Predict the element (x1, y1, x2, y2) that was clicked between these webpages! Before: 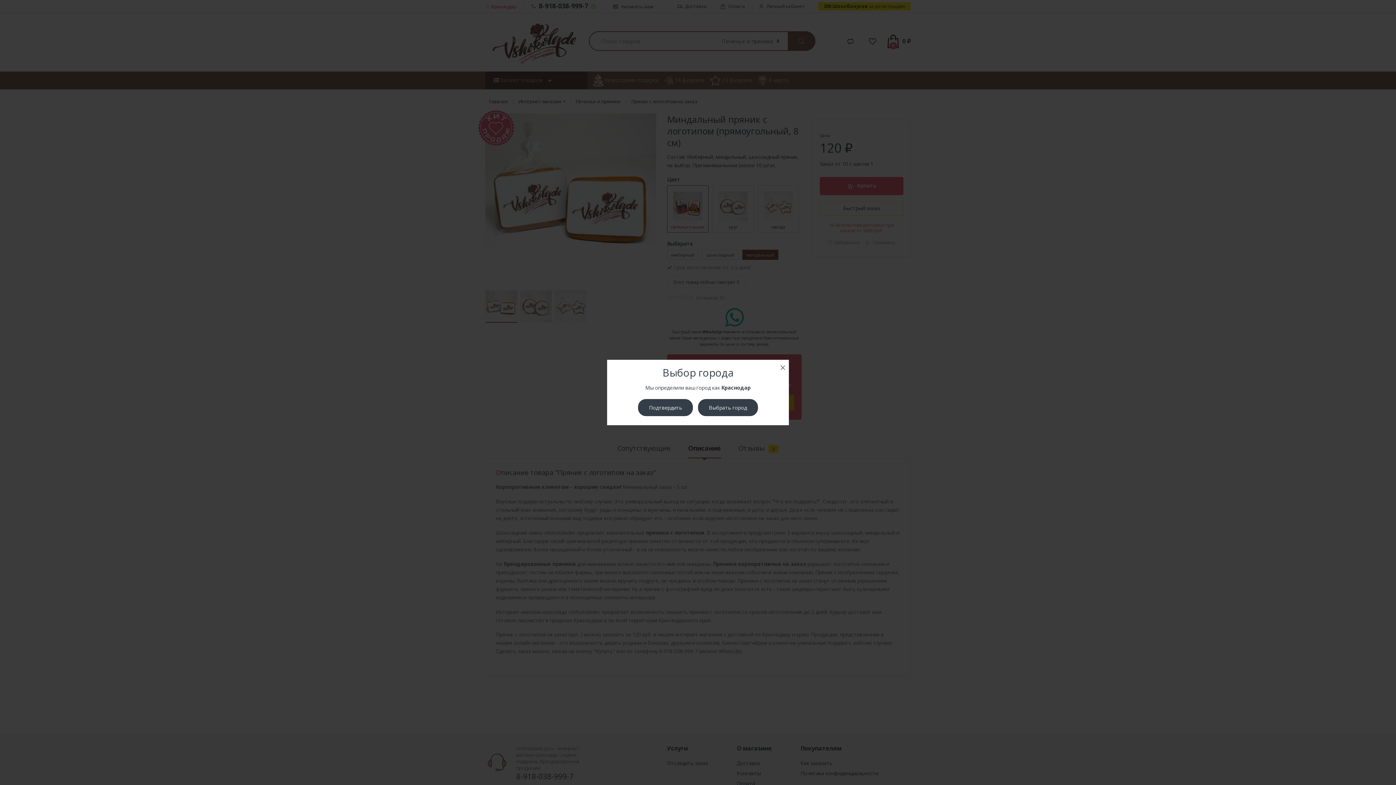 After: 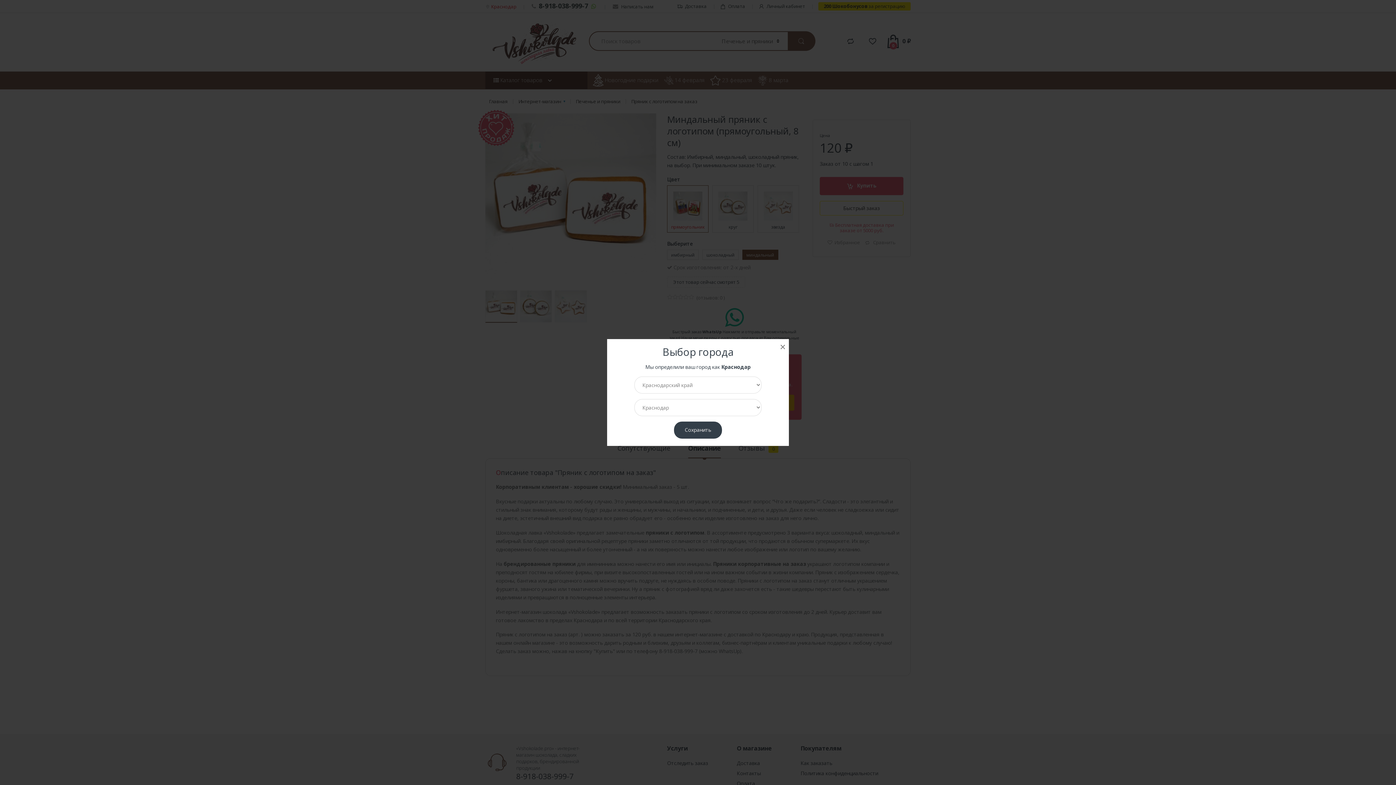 Action: bbox: (698, 399, 758, 416) label: Выбрать город